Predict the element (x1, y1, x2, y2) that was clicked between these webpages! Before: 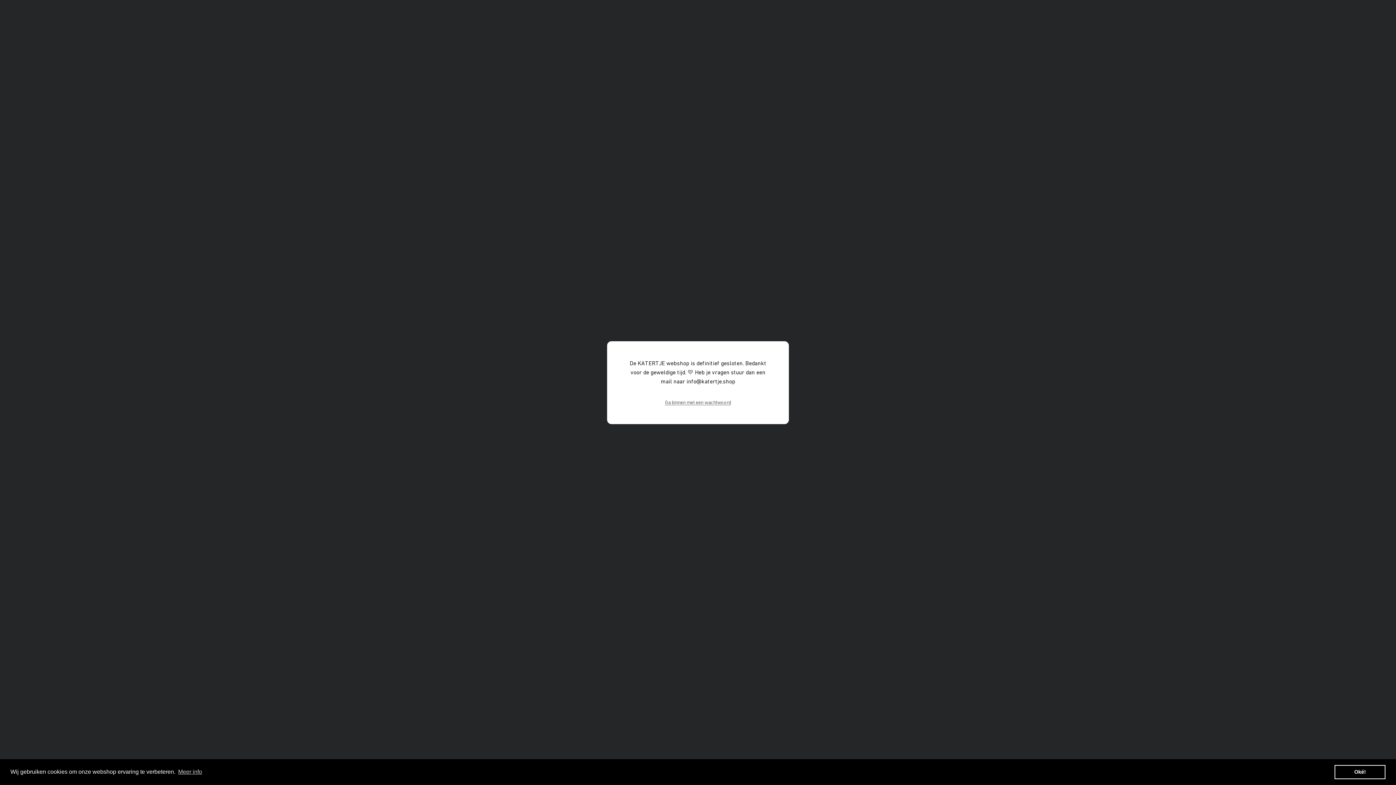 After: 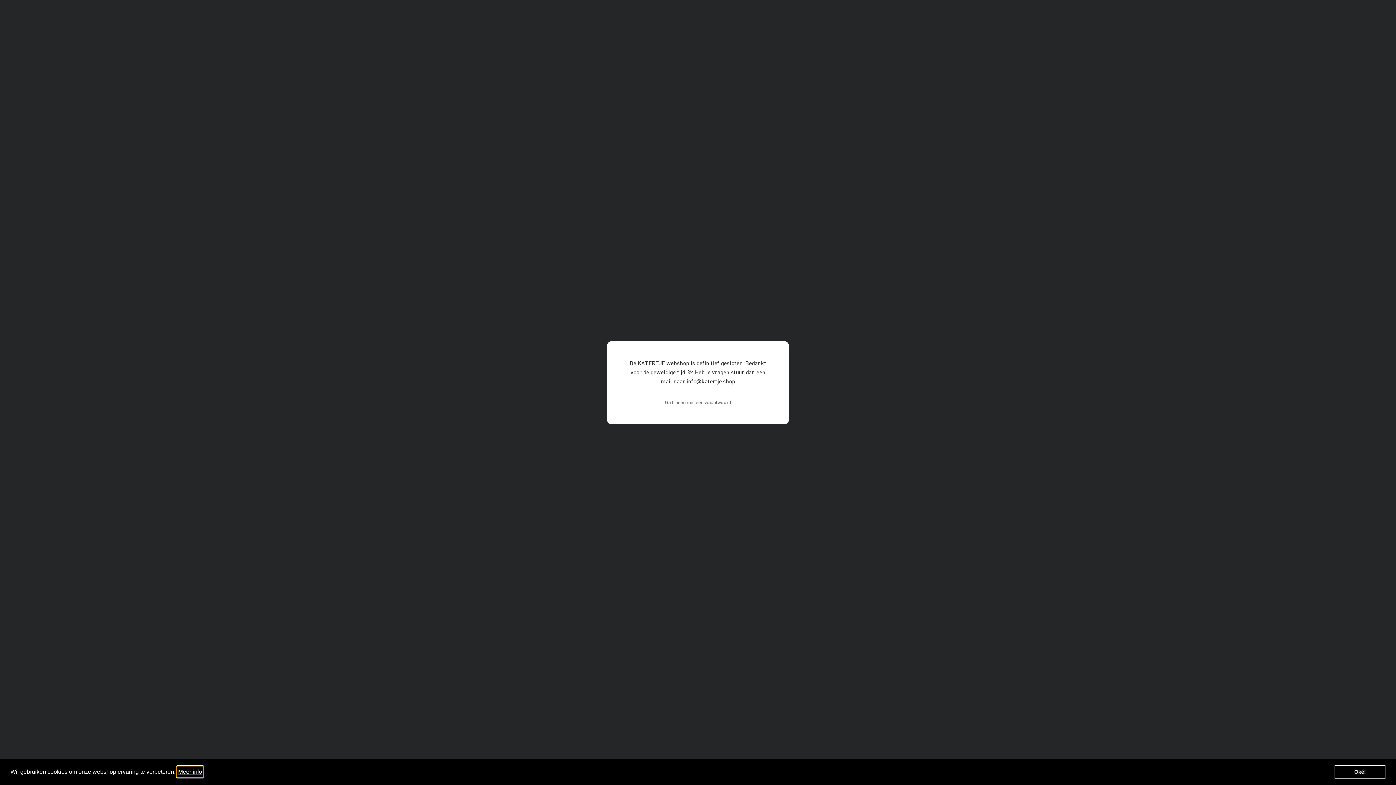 Action: label: learn more about cookies bbox: (177, 766, 203, 777)